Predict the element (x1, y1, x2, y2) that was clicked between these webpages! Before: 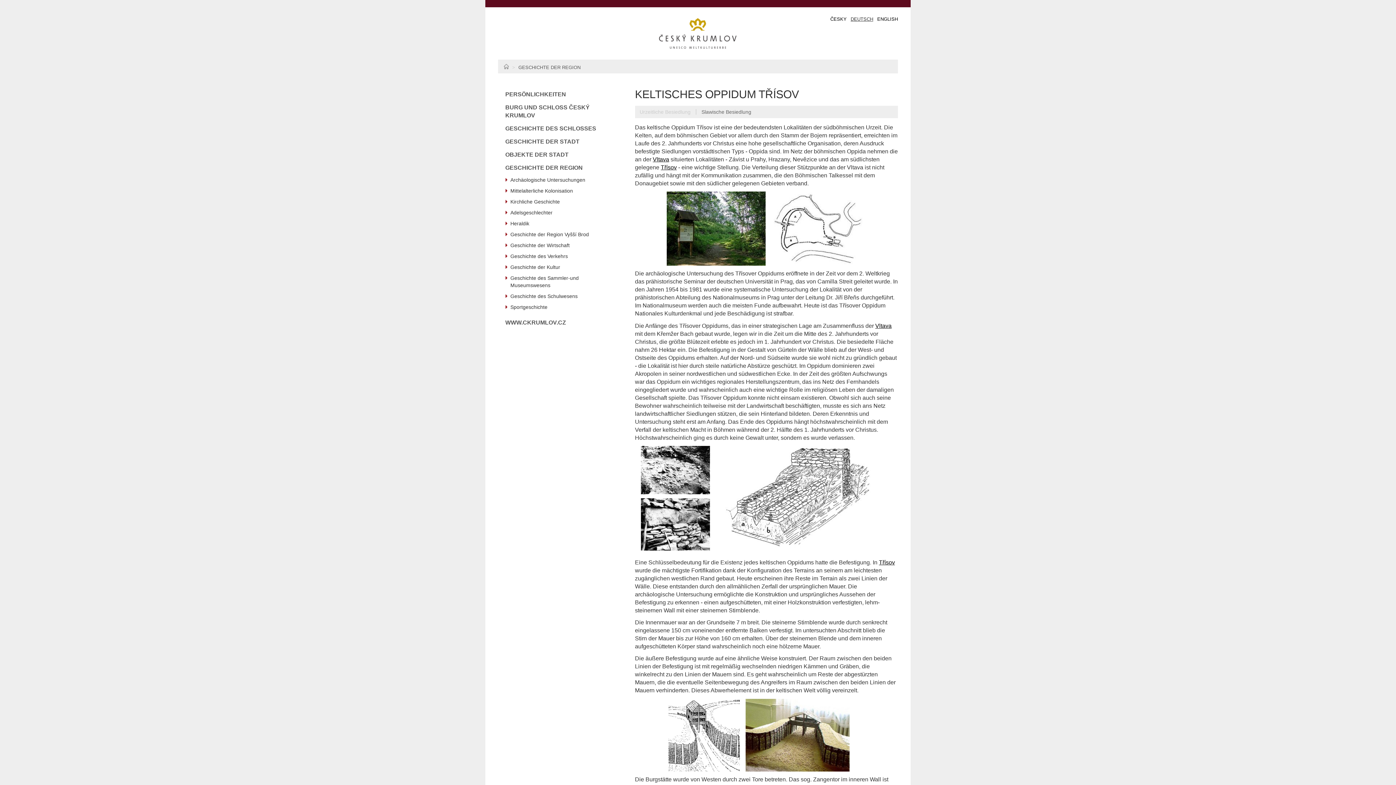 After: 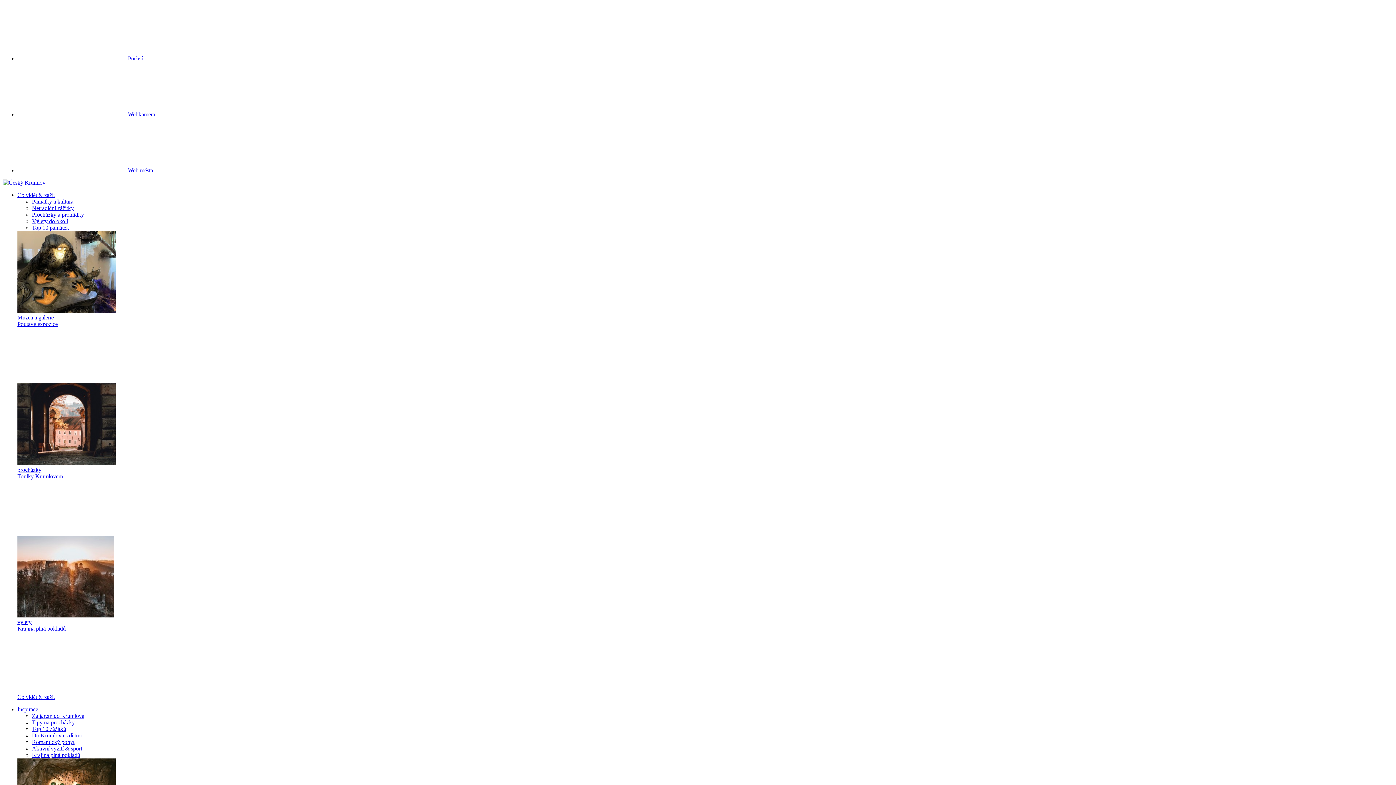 Action: label: Třísov bbox: (660, 164, 676, 170)